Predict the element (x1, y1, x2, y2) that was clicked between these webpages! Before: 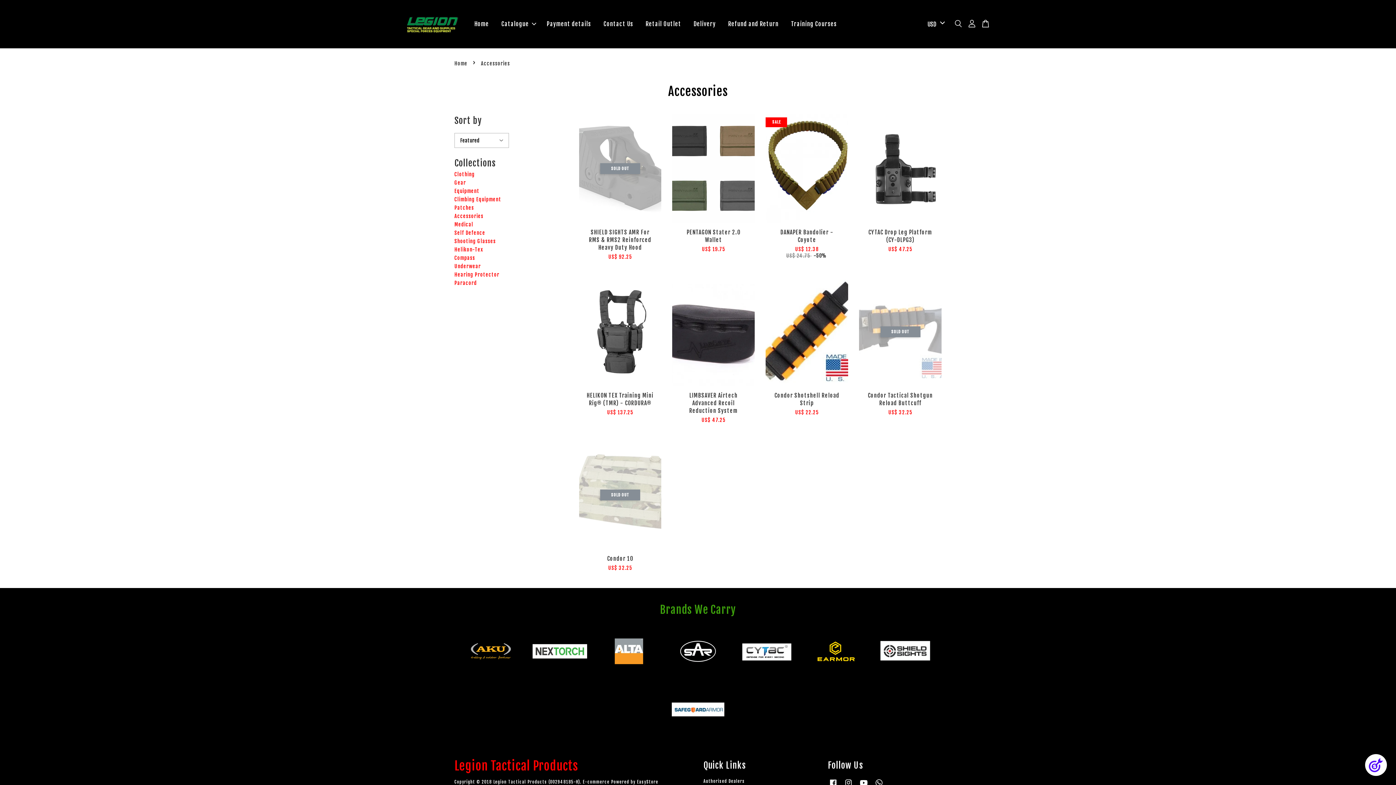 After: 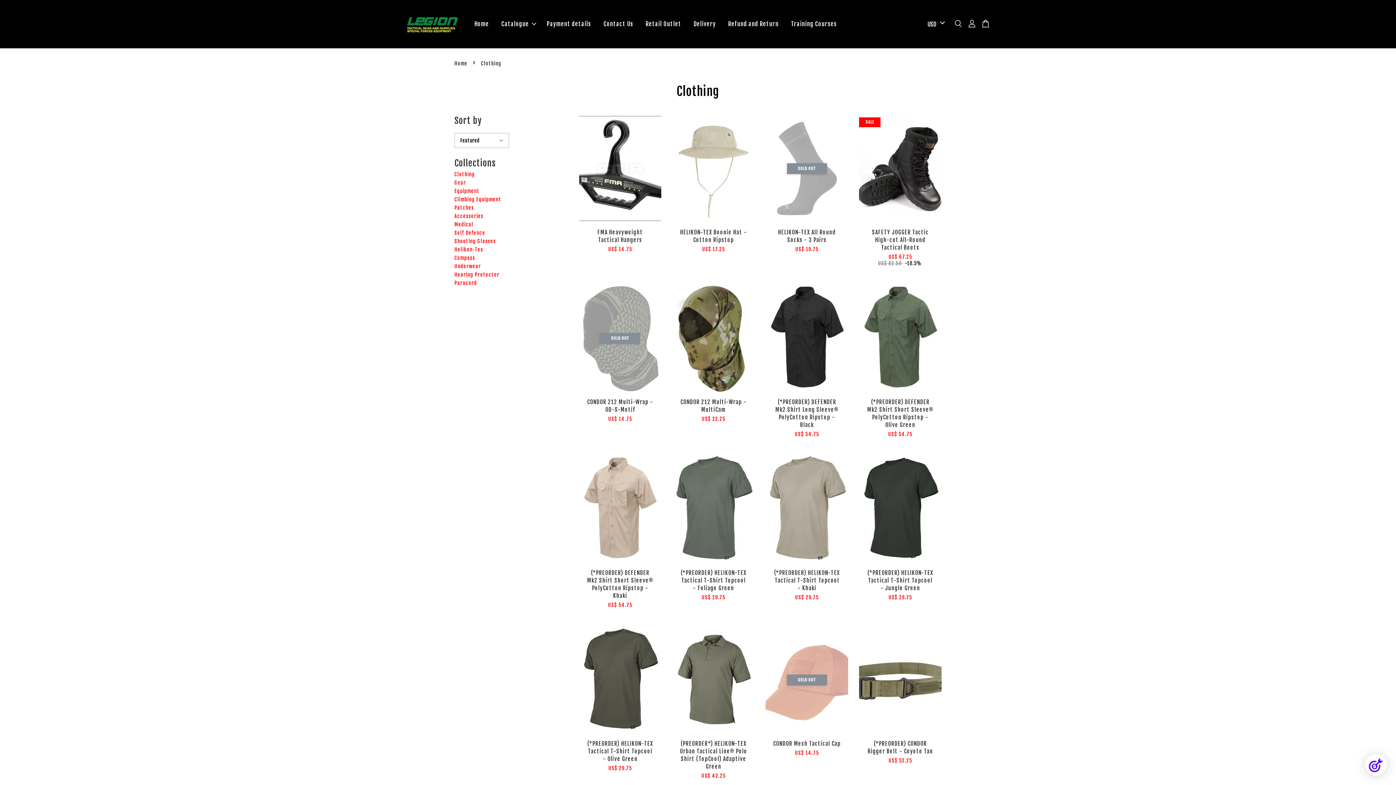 Action: bbox: (454, 171, 474, 177) label: Clothing